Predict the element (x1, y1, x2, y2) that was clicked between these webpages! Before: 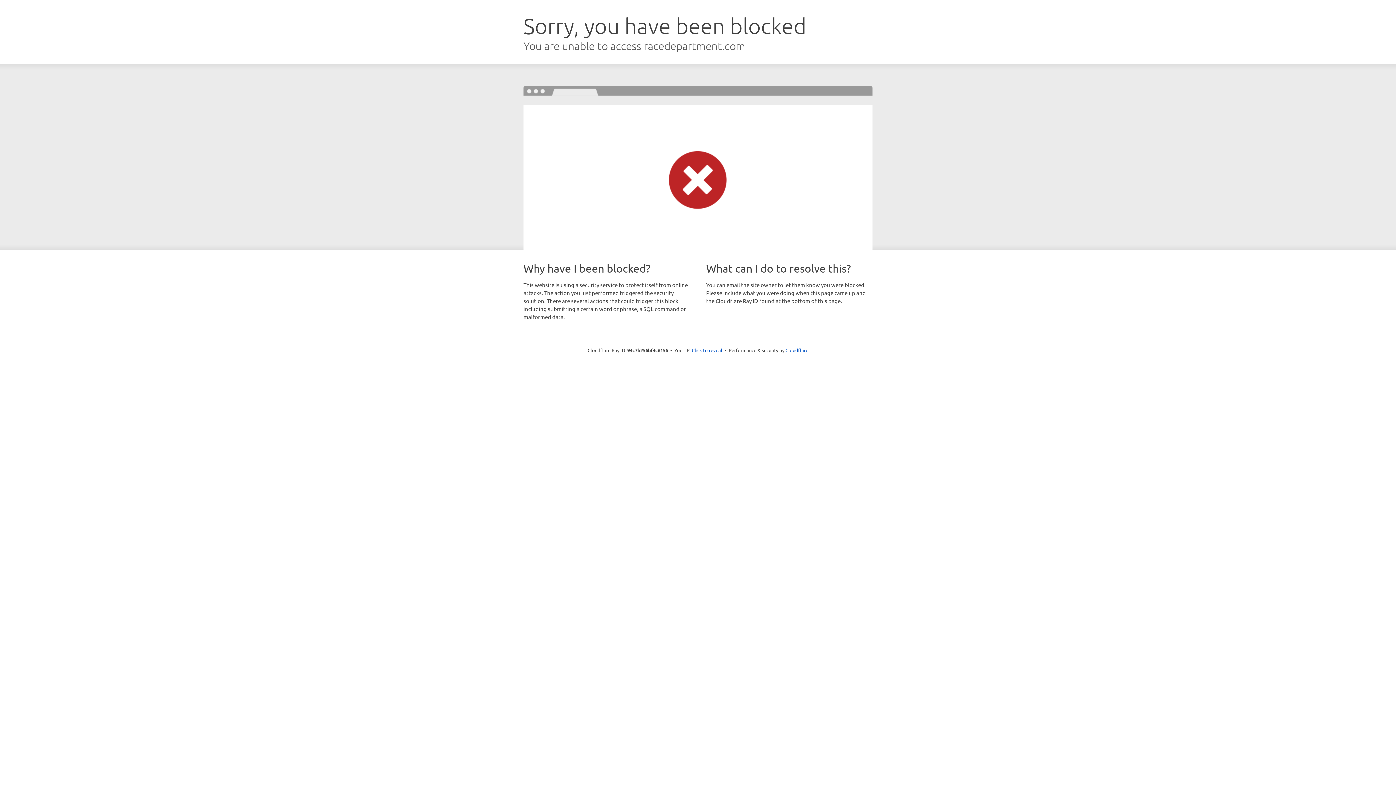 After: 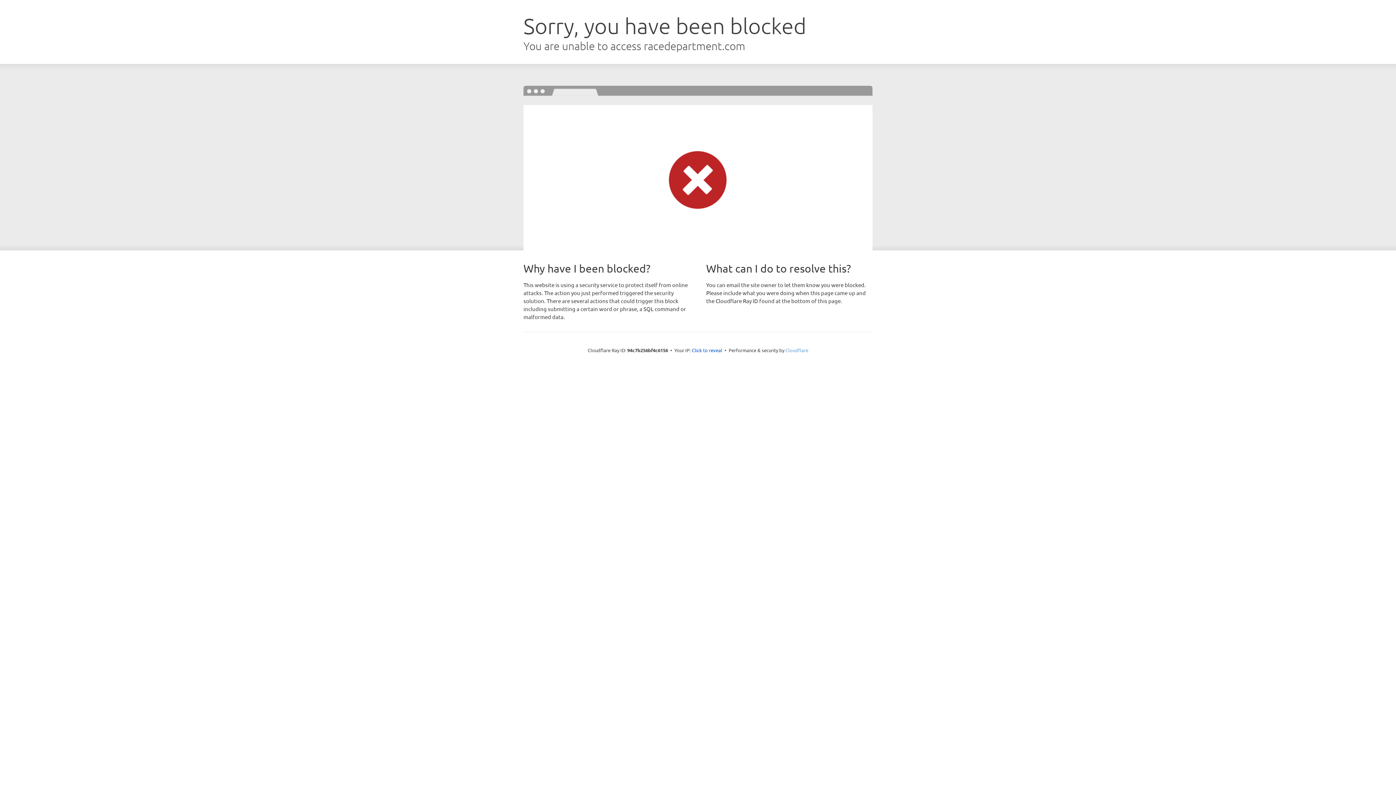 Action: label: Cloudflare bbox: (785, 347, 808, 353)